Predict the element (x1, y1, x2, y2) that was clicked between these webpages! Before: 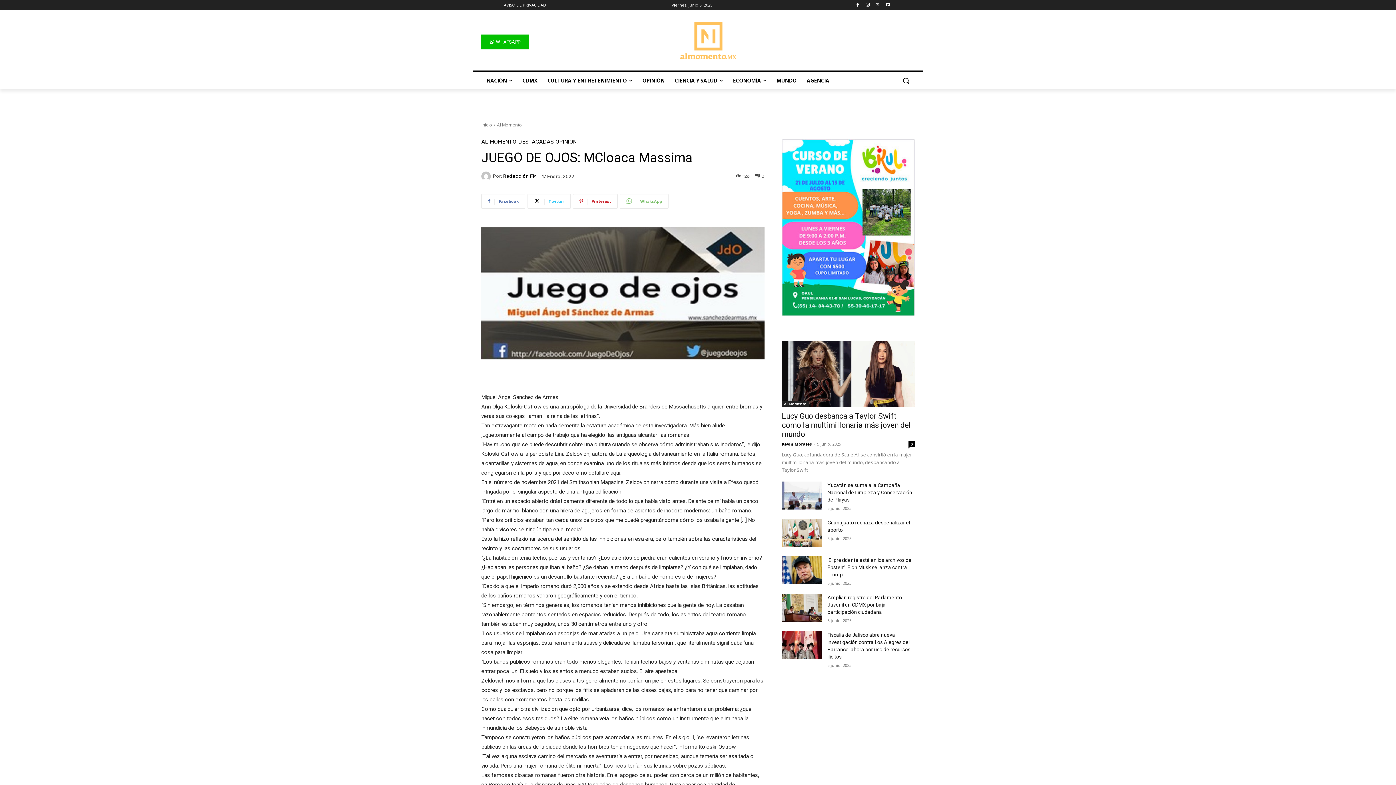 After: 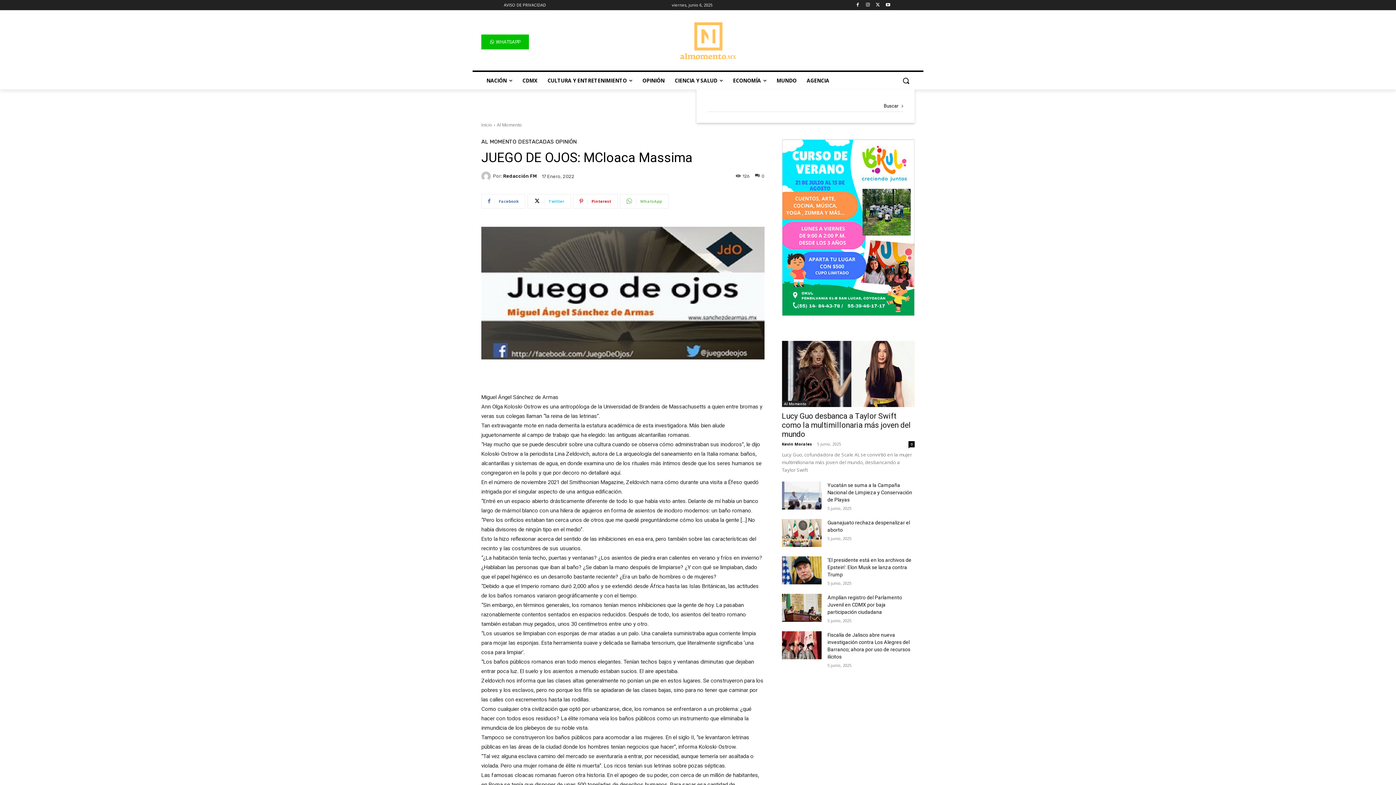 Action: bbox: (897, 71, 914, 89) label: Search